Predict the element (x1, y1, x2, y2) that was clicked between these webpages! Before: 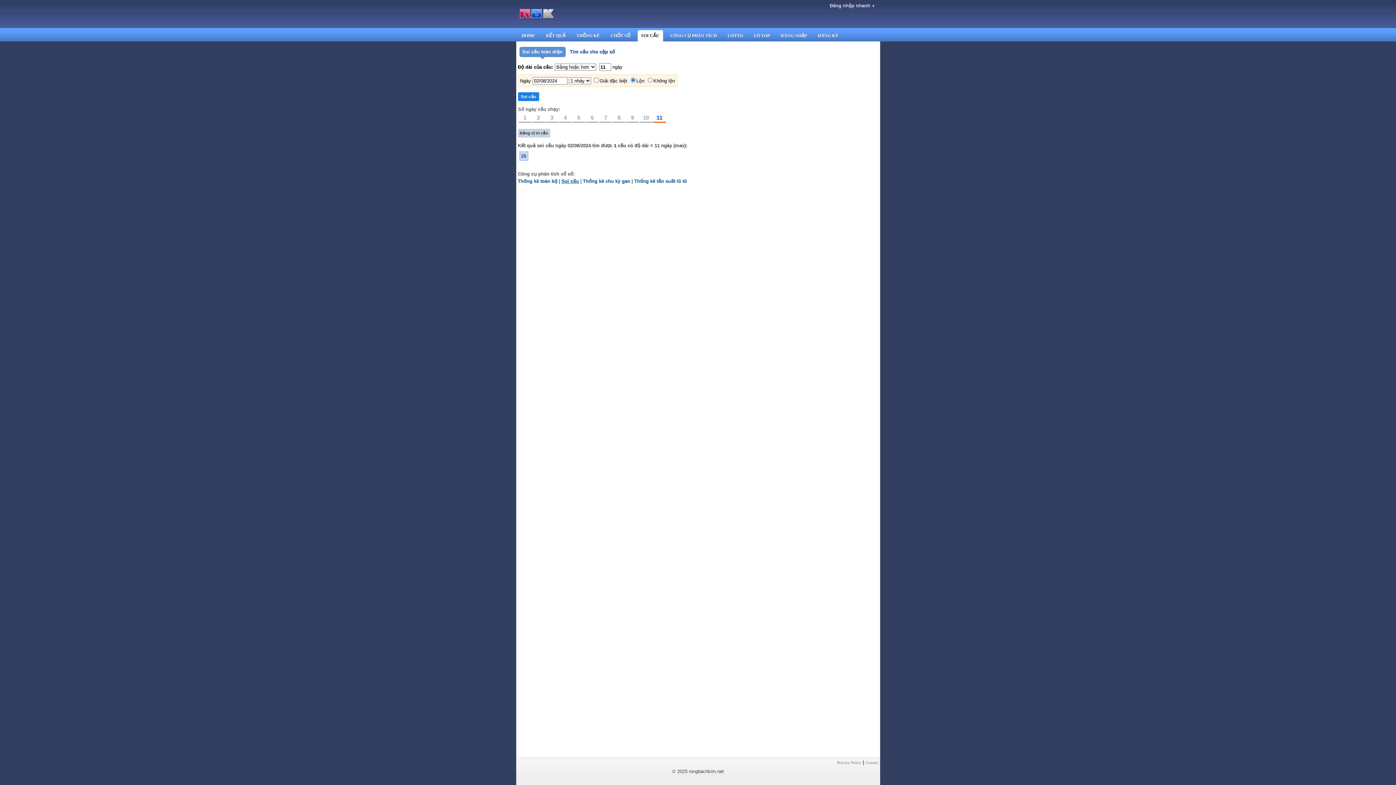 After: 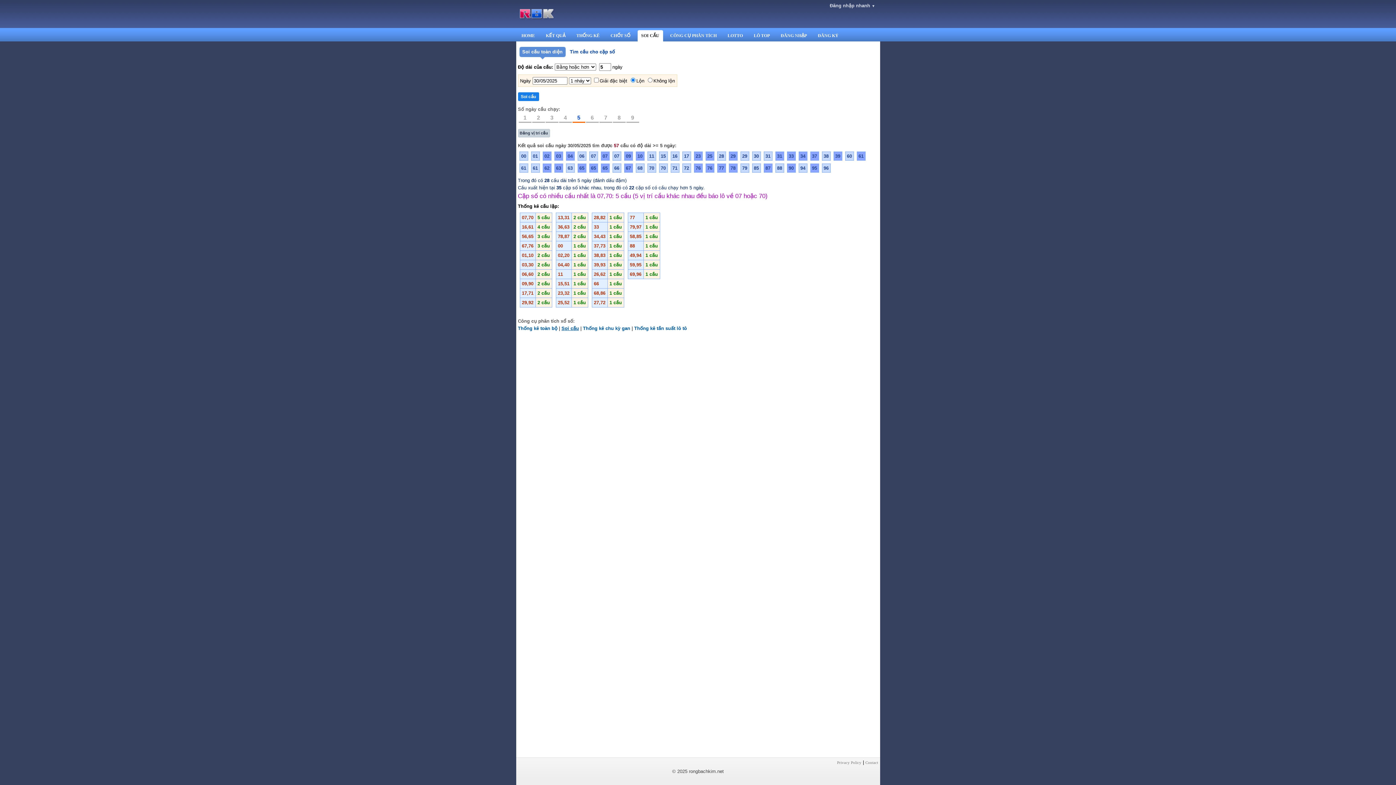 Action: bbox: (561, 178, 579, 184) label: Soi cầu